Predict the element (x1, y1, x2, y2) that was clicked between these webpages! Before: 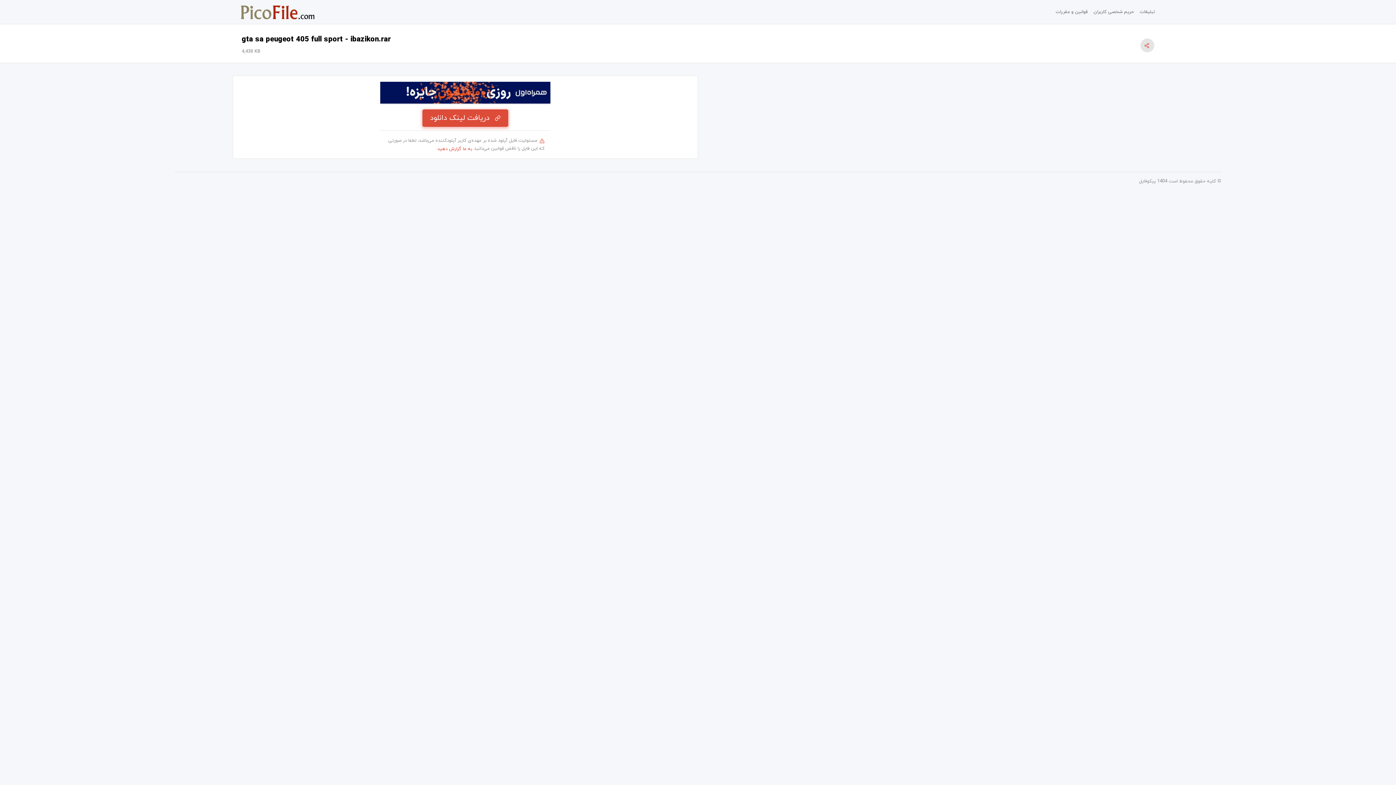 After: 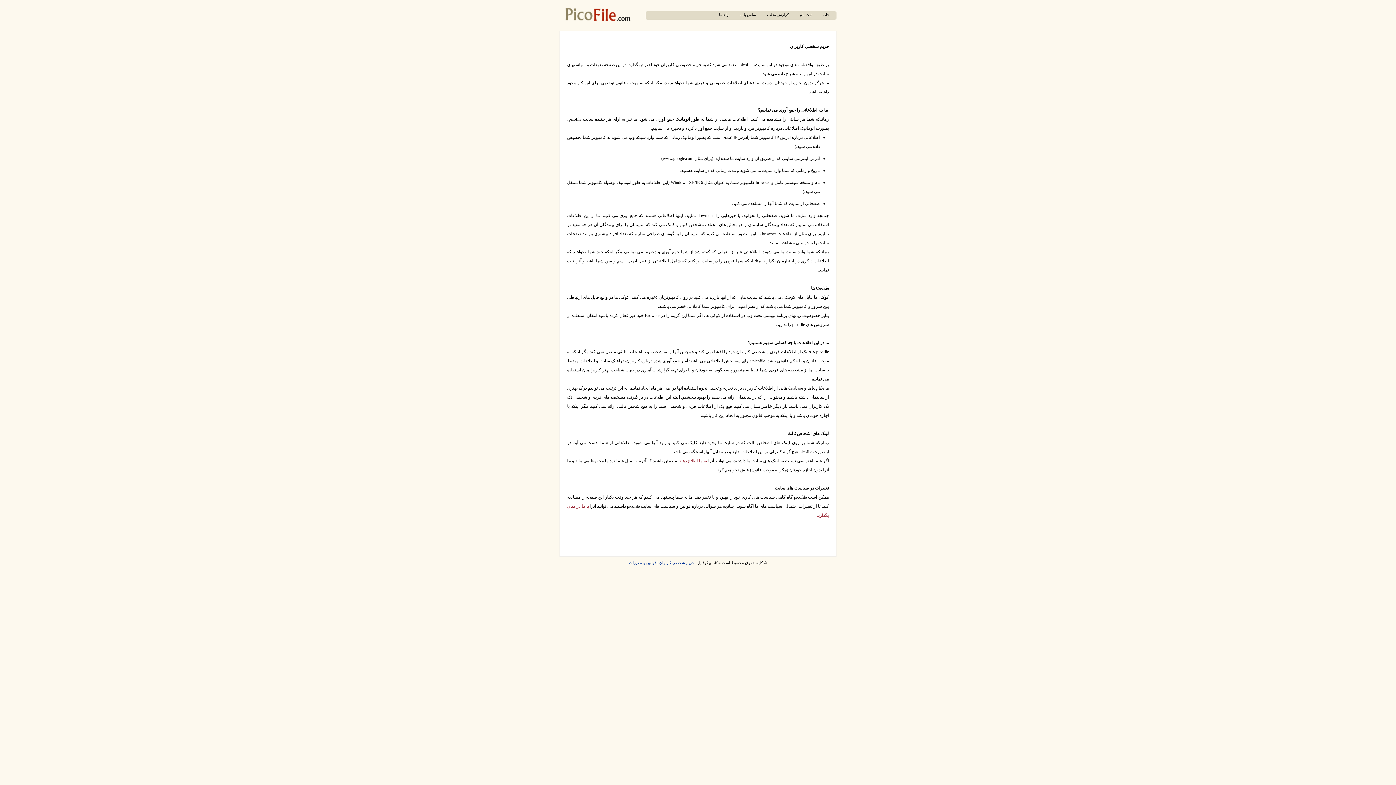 Action: label: حریم شخصی کاربران bbox: (1090, 5, 1137, 18)